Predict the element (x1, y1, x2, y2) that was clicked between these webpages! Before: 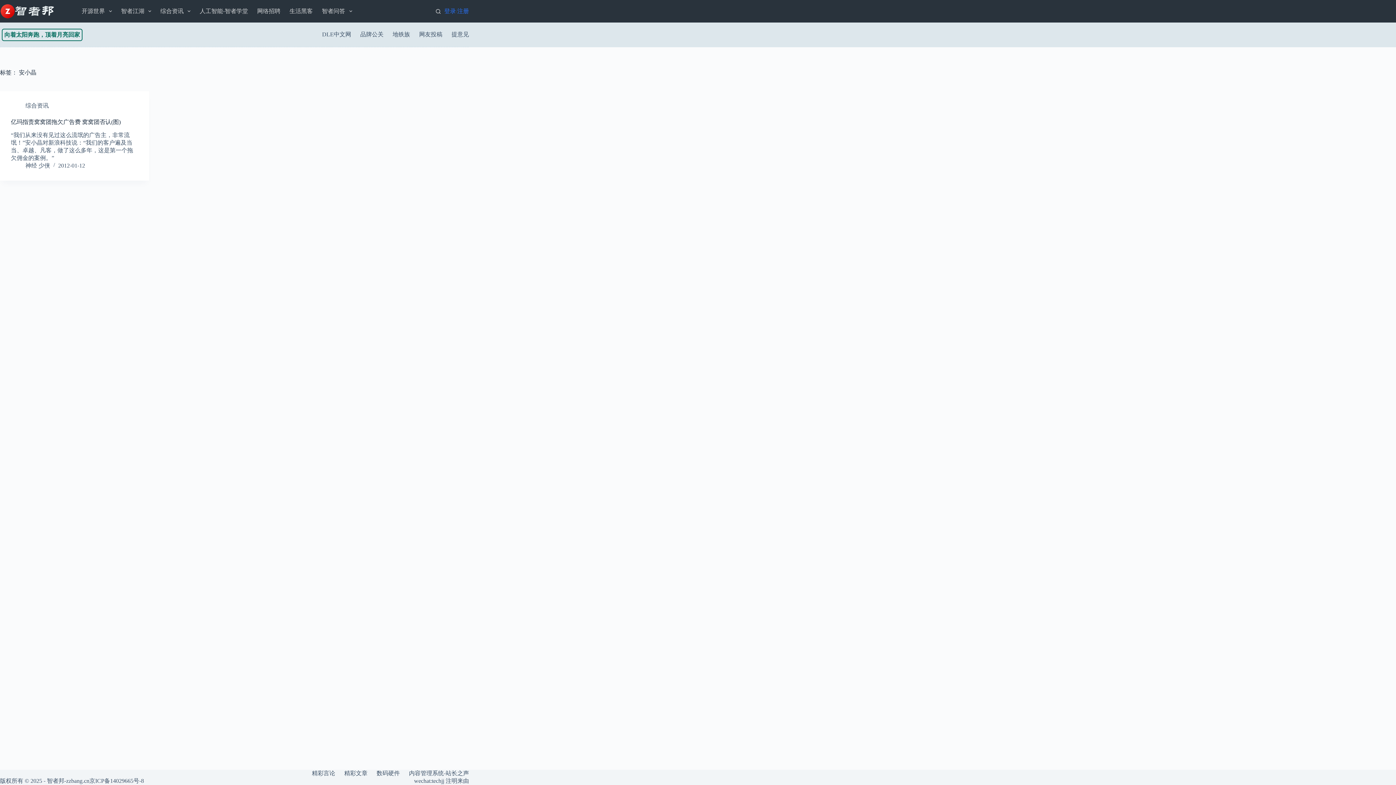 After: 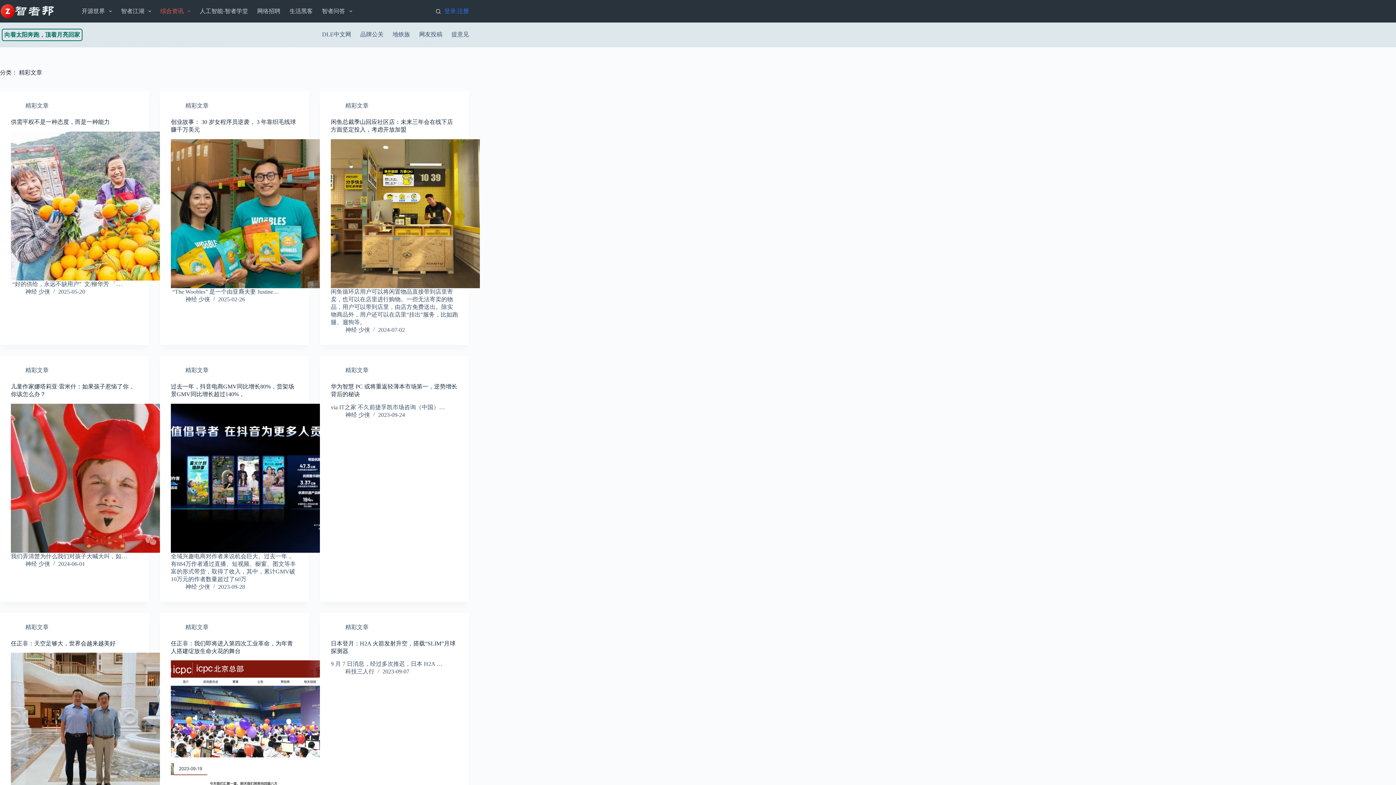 Action: bbox: (339, 770, 372, 777) label: 精彩文章